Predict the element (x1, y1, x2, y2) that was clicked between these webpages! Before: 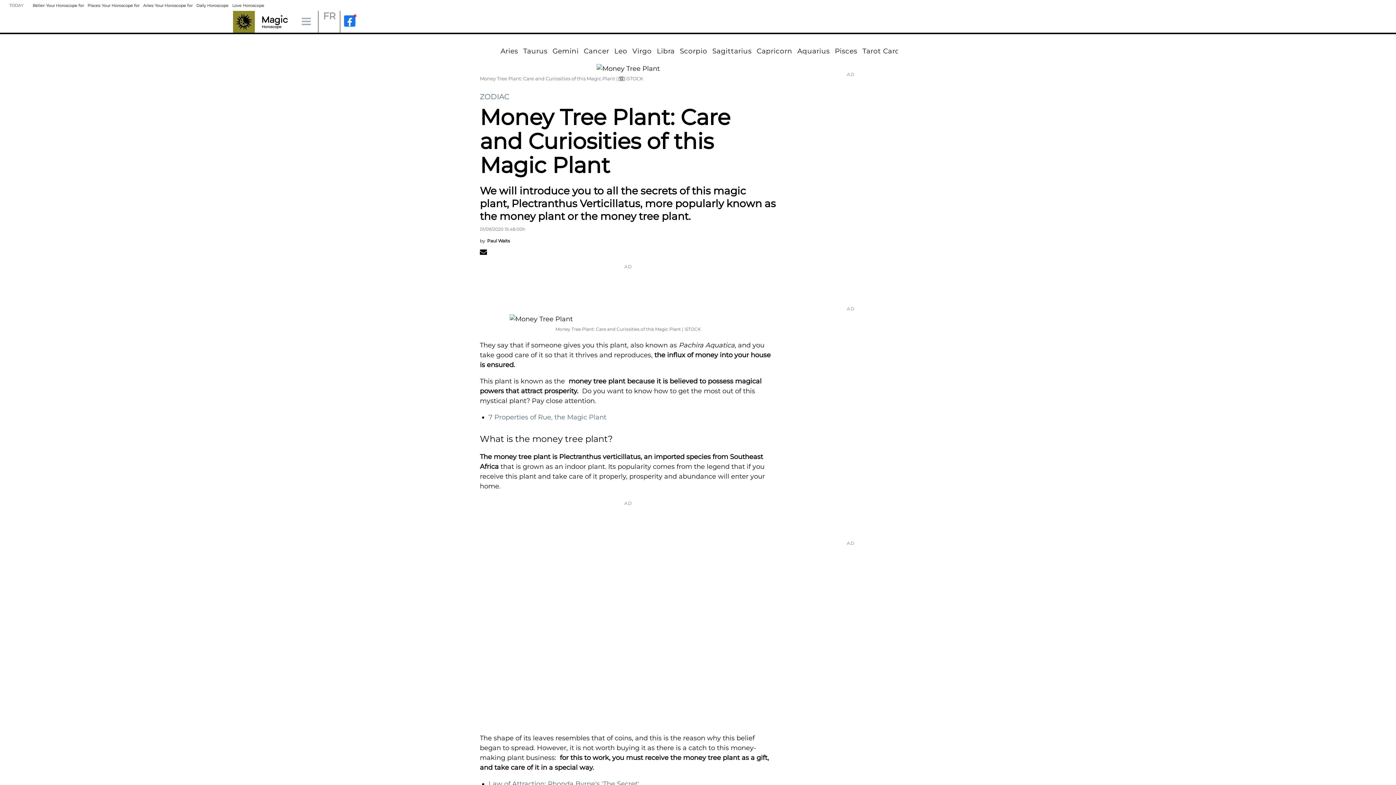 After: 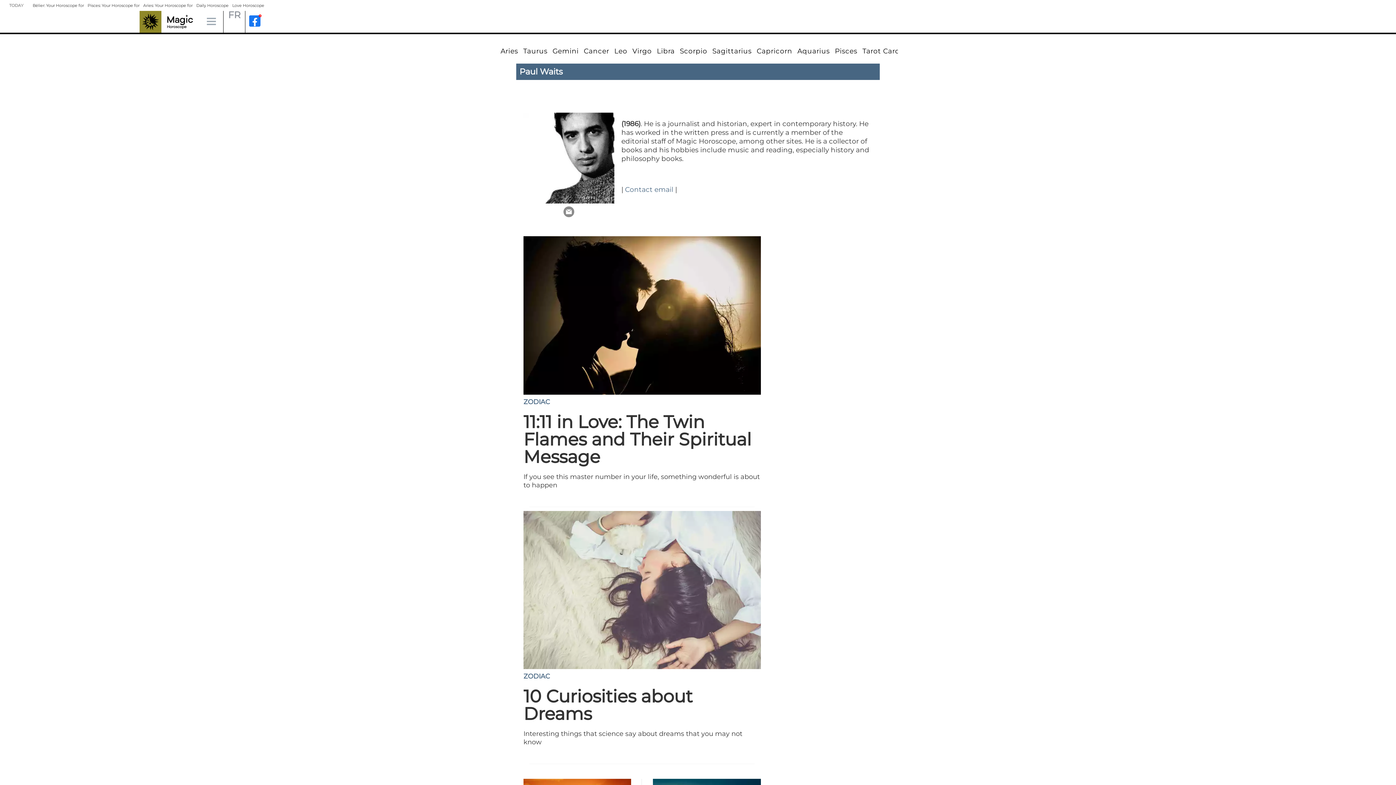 Action: label: by

Paul Waits bbox: (480, 232, 510, 248)